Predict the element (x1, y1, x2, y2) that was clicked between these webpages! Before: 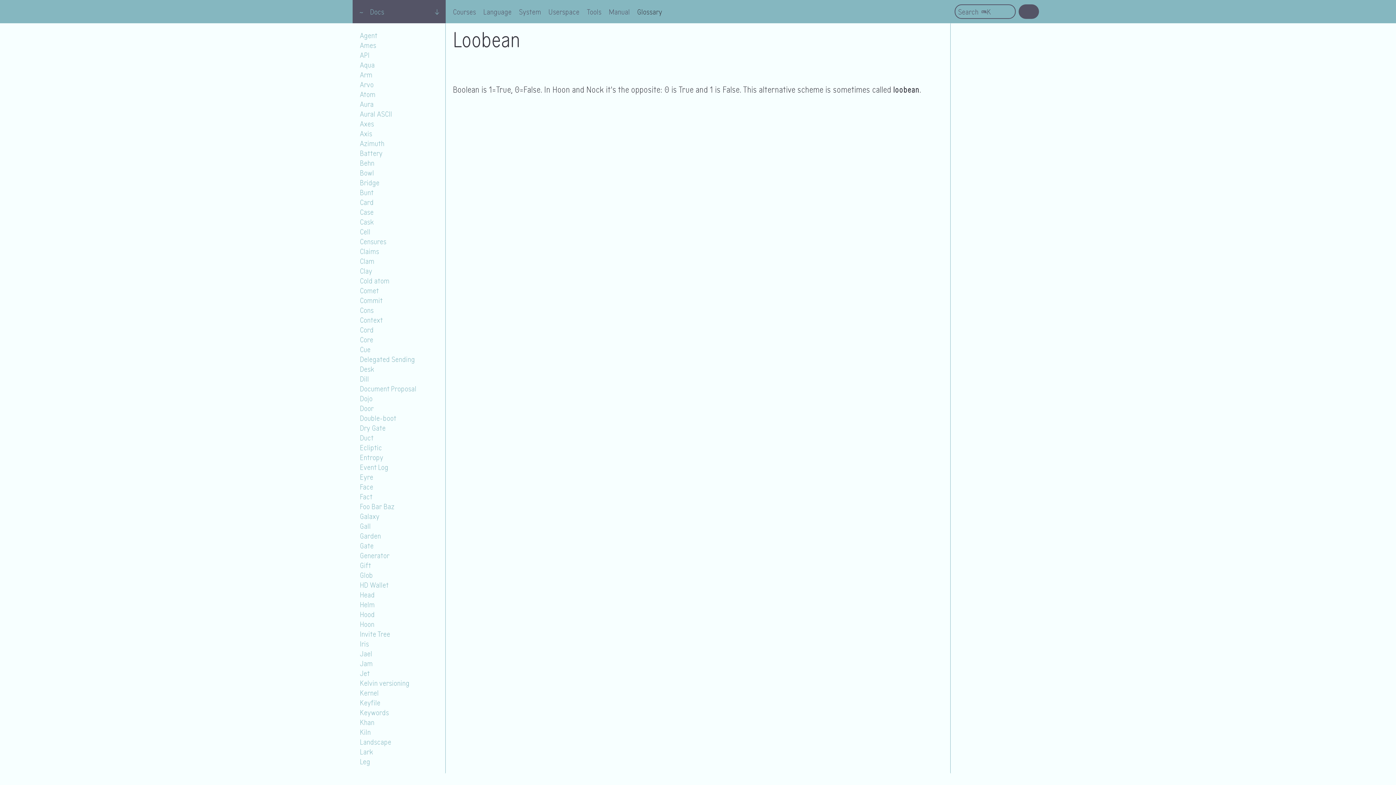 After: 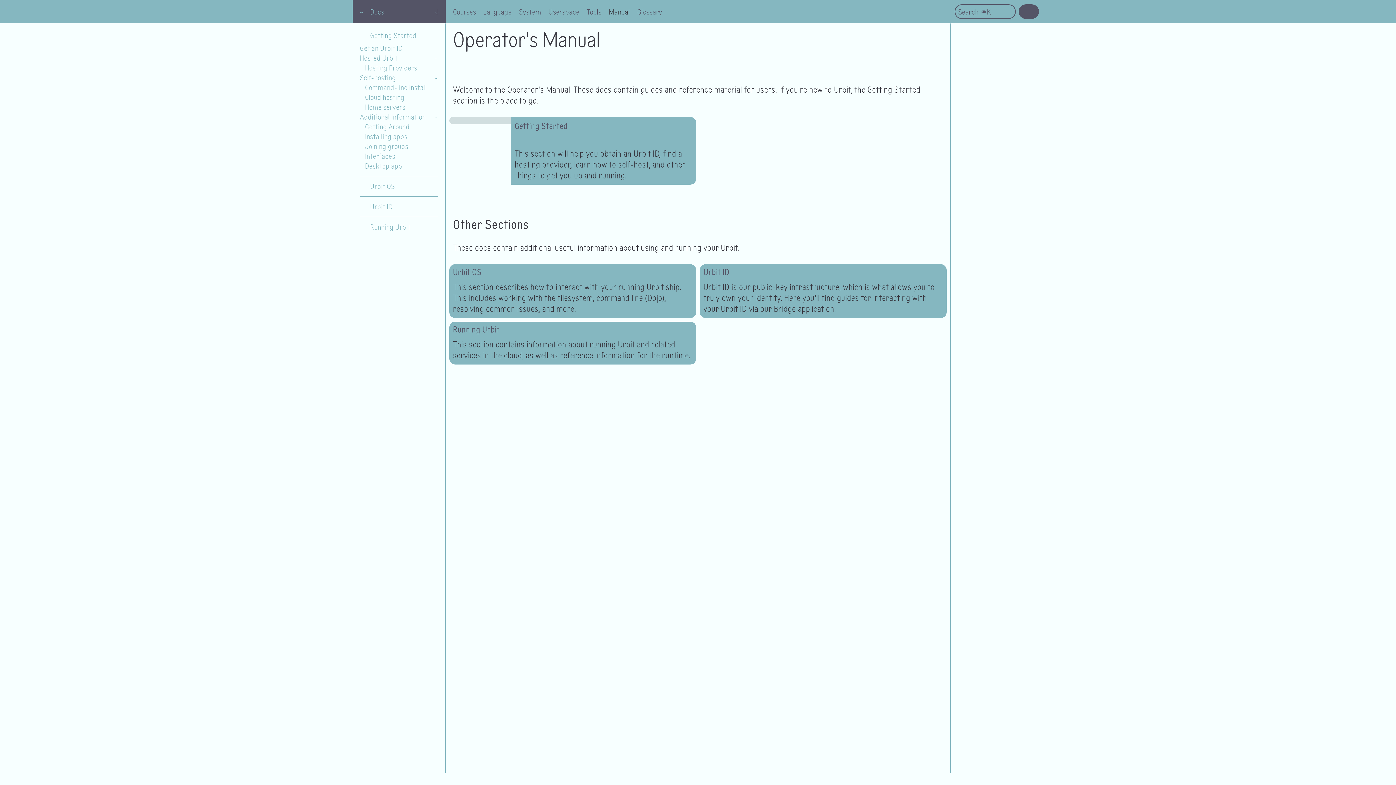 Action: label: Manual bbox: (608, 6, 630, 16)